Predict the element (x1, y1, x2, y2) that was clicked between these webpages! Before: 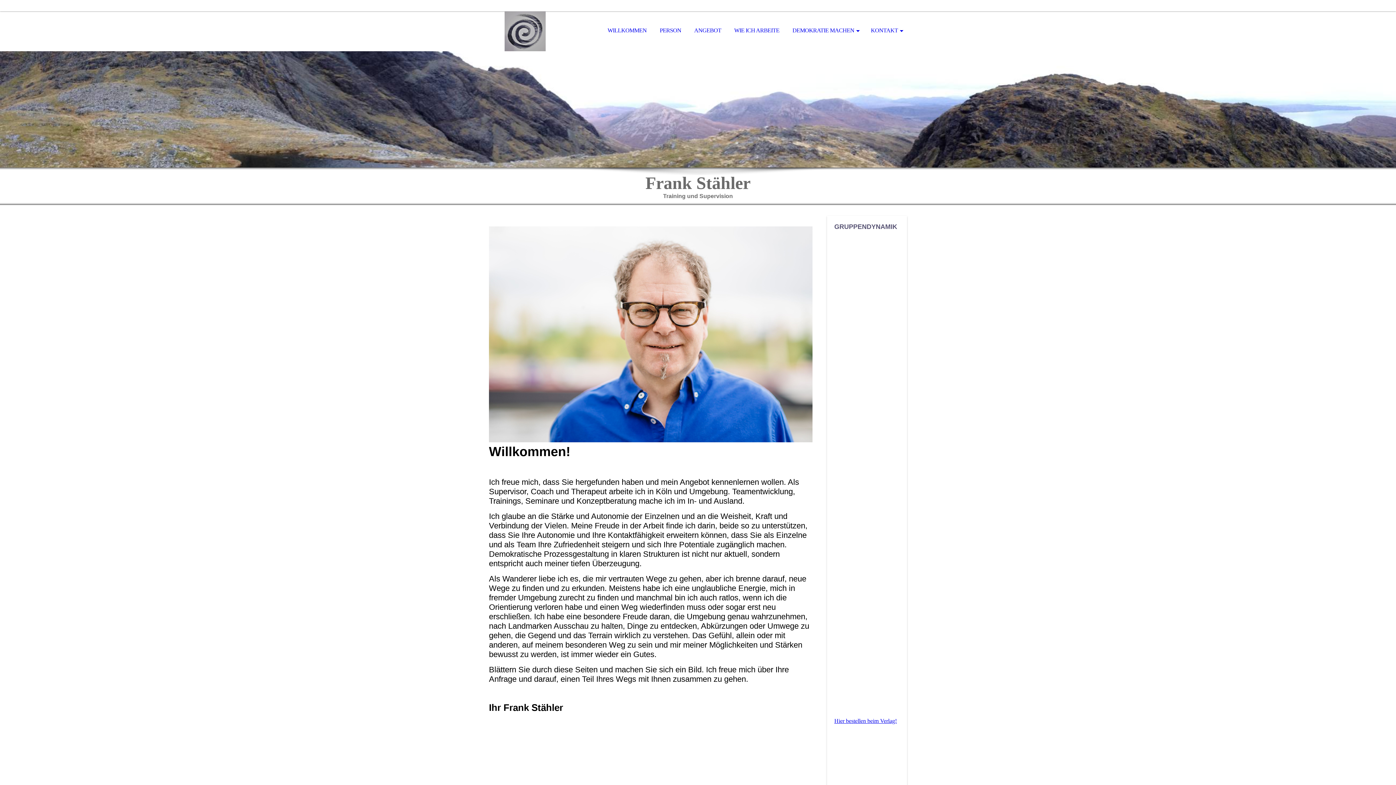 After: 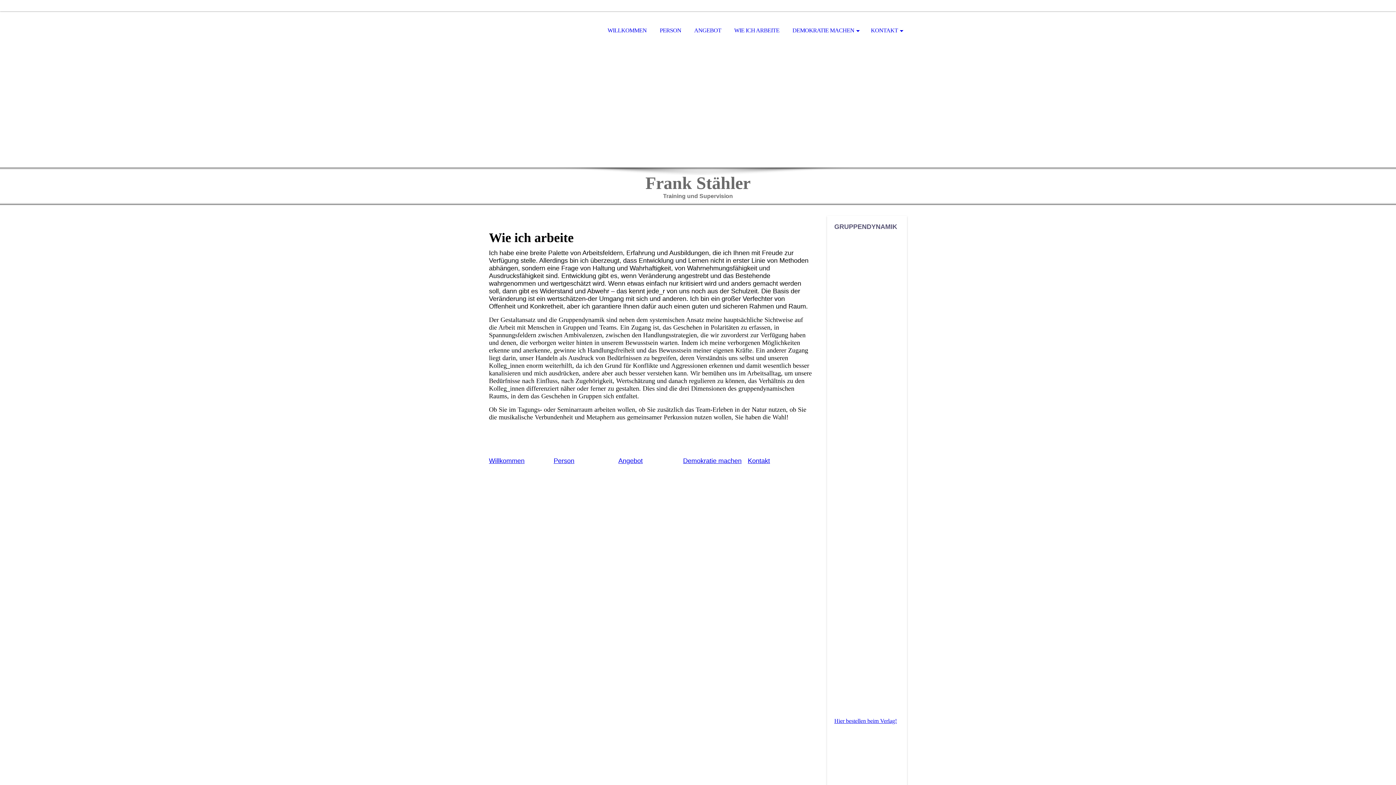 Action: bbox: (728, 11, 785, 50) label: WIE ICH ARBEITE